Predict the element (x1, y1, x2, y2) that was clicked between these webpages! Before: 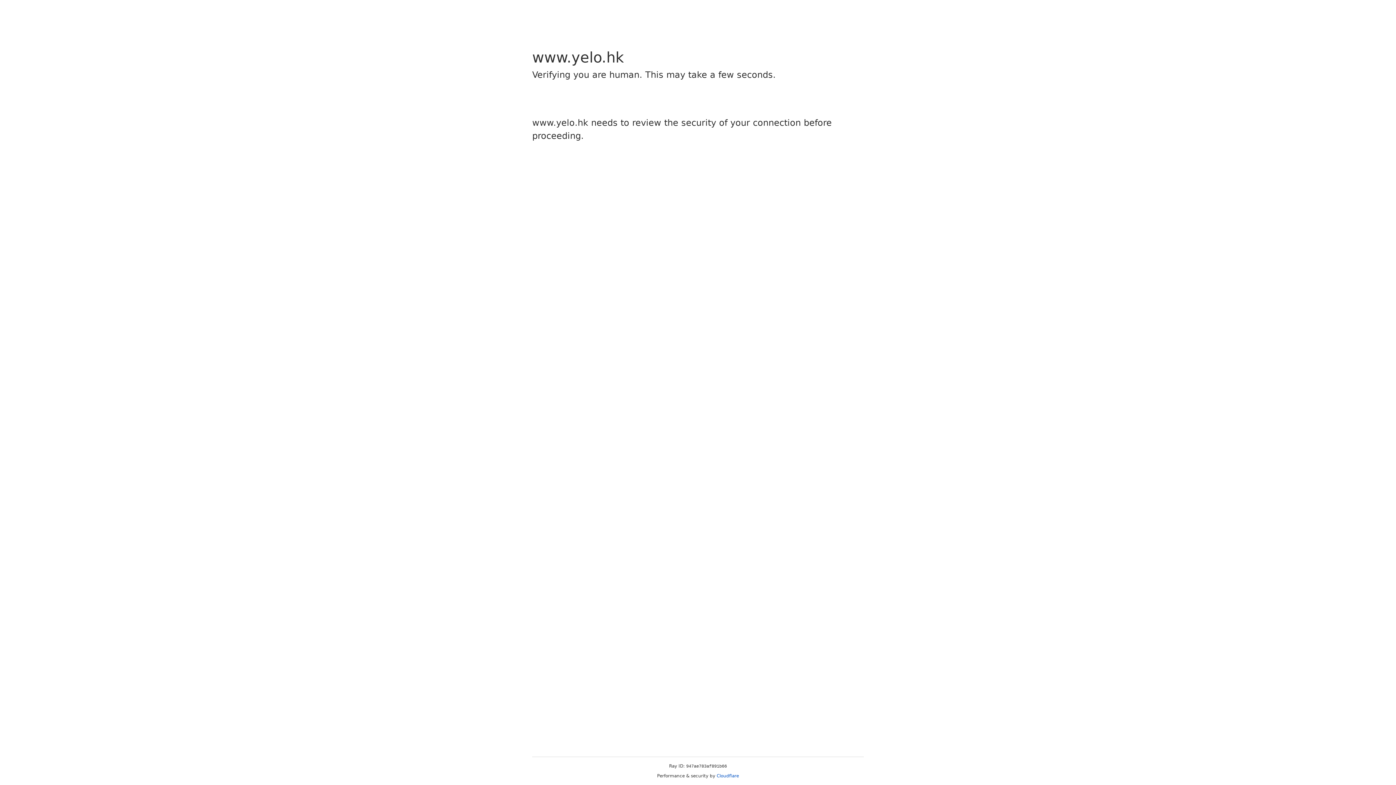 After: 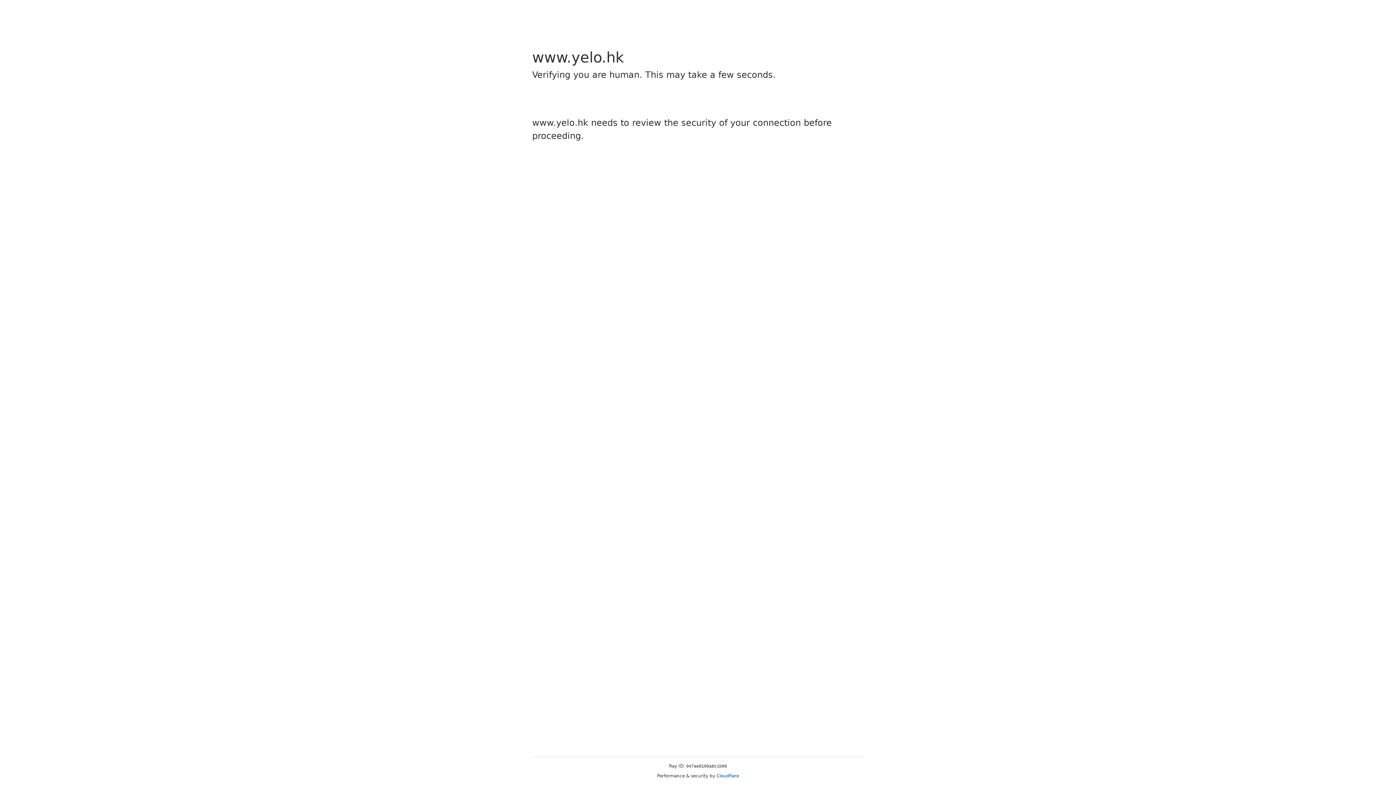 Action: label: Cloudflare bbox: (716, 773, 739, 778)